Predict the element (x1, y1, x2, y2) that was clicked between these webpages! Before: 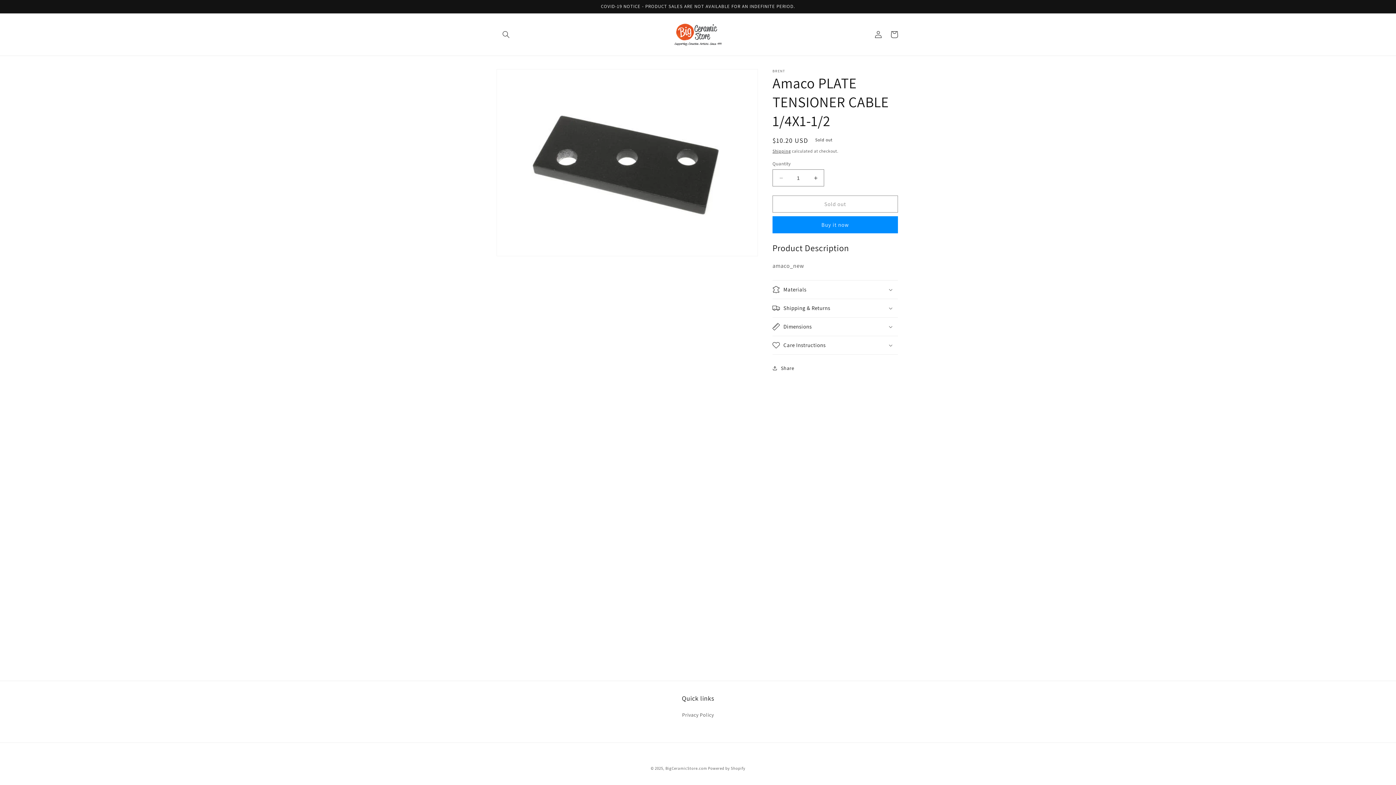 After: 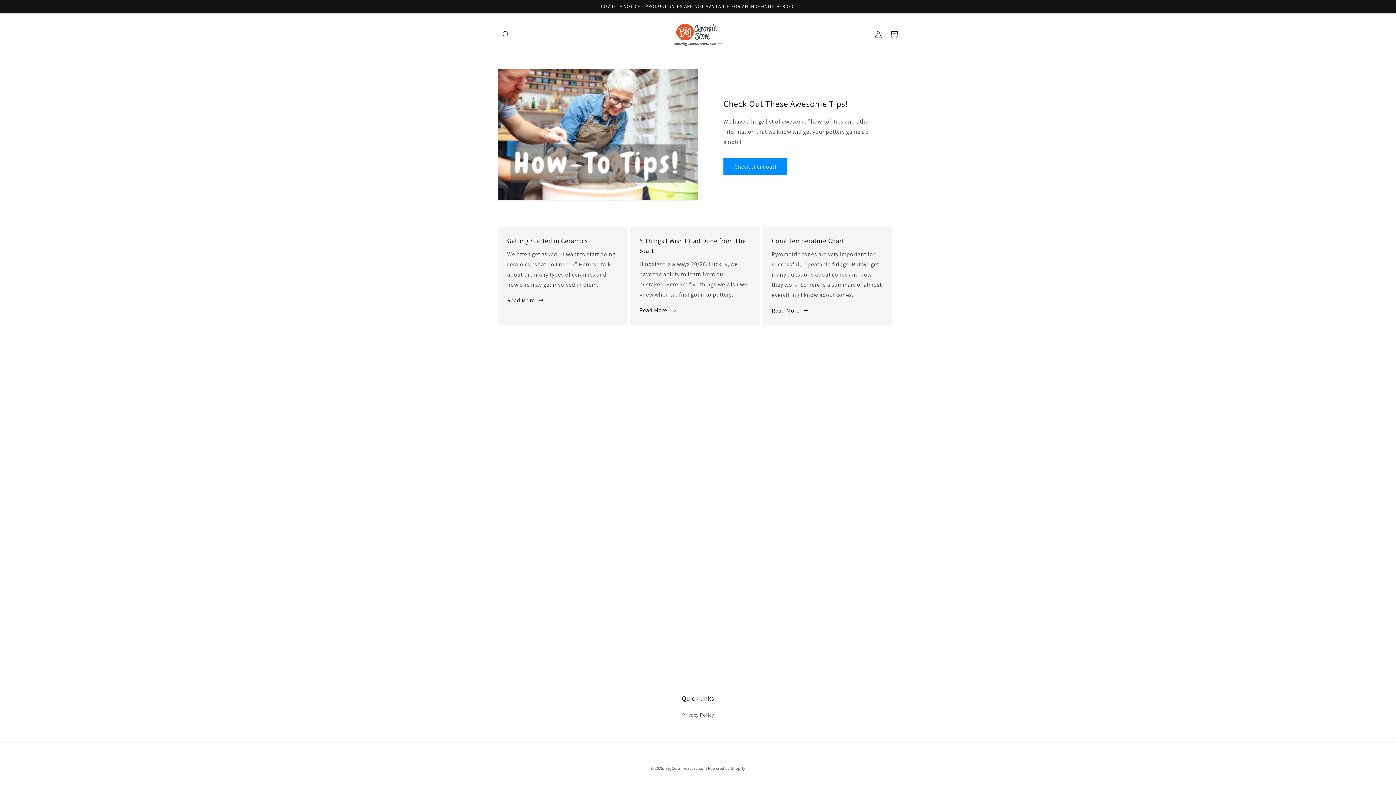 Action: bbox: (665, 766, 707, 771) label: BigCeramicStore.com